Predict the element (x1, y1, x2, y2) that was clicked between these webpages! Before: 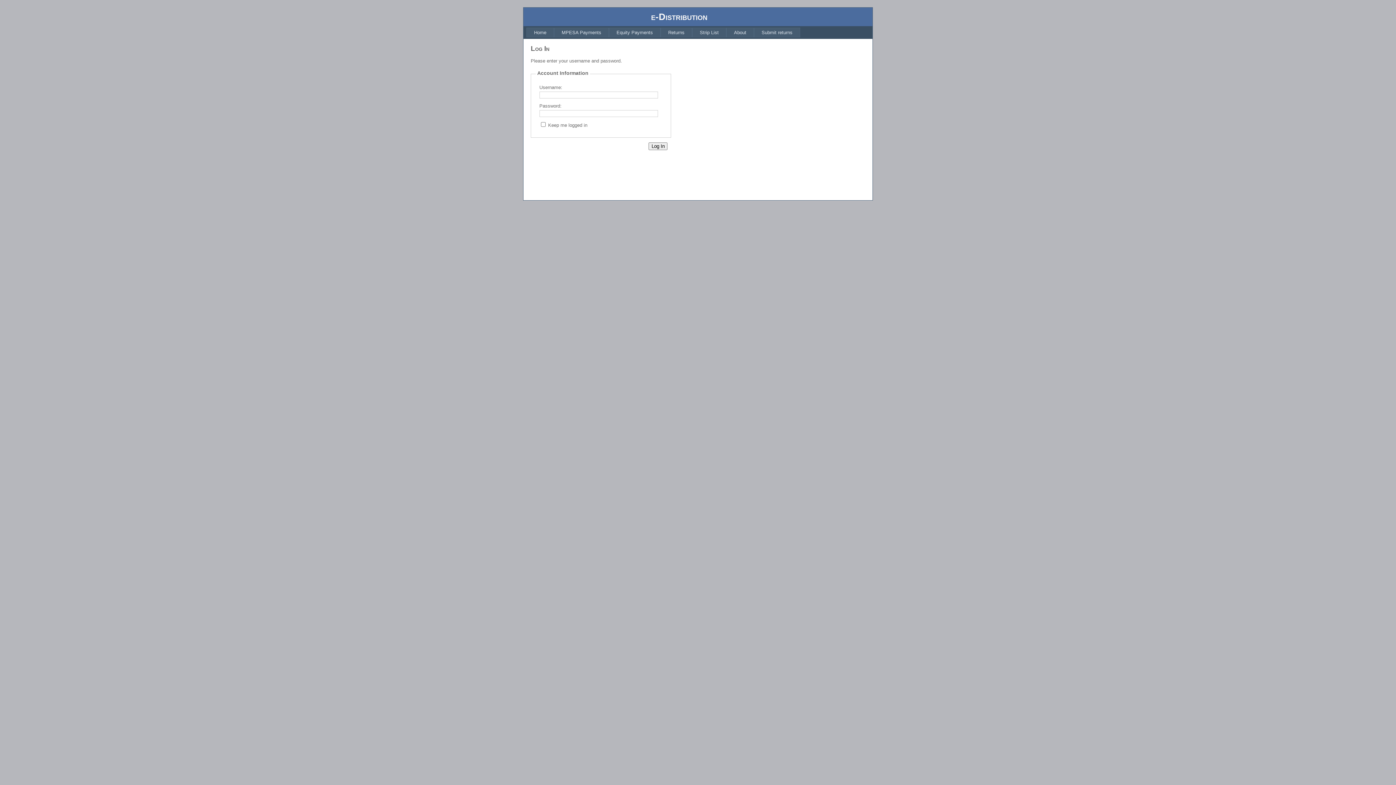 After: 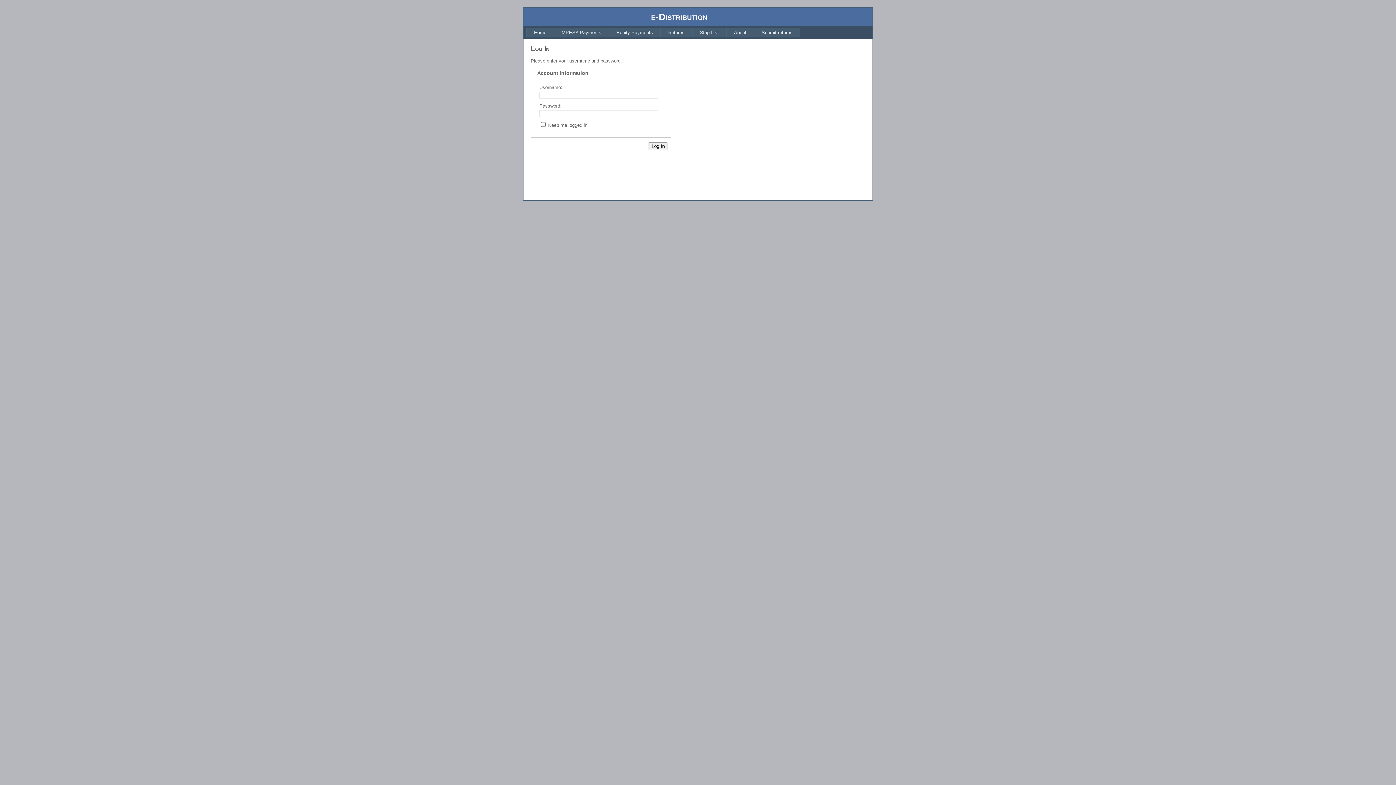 Action: bbox: (609, 27, 660, 37) label: Equity Payments